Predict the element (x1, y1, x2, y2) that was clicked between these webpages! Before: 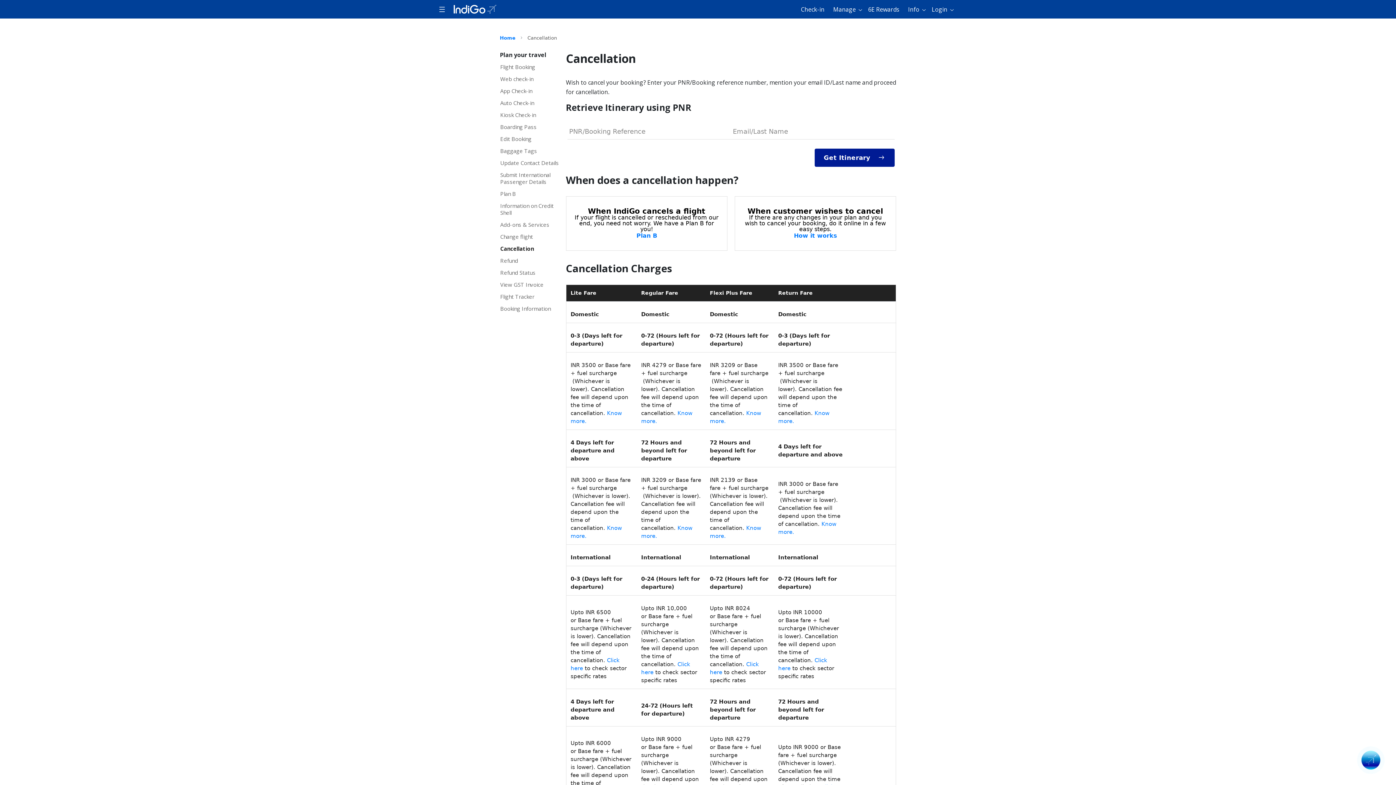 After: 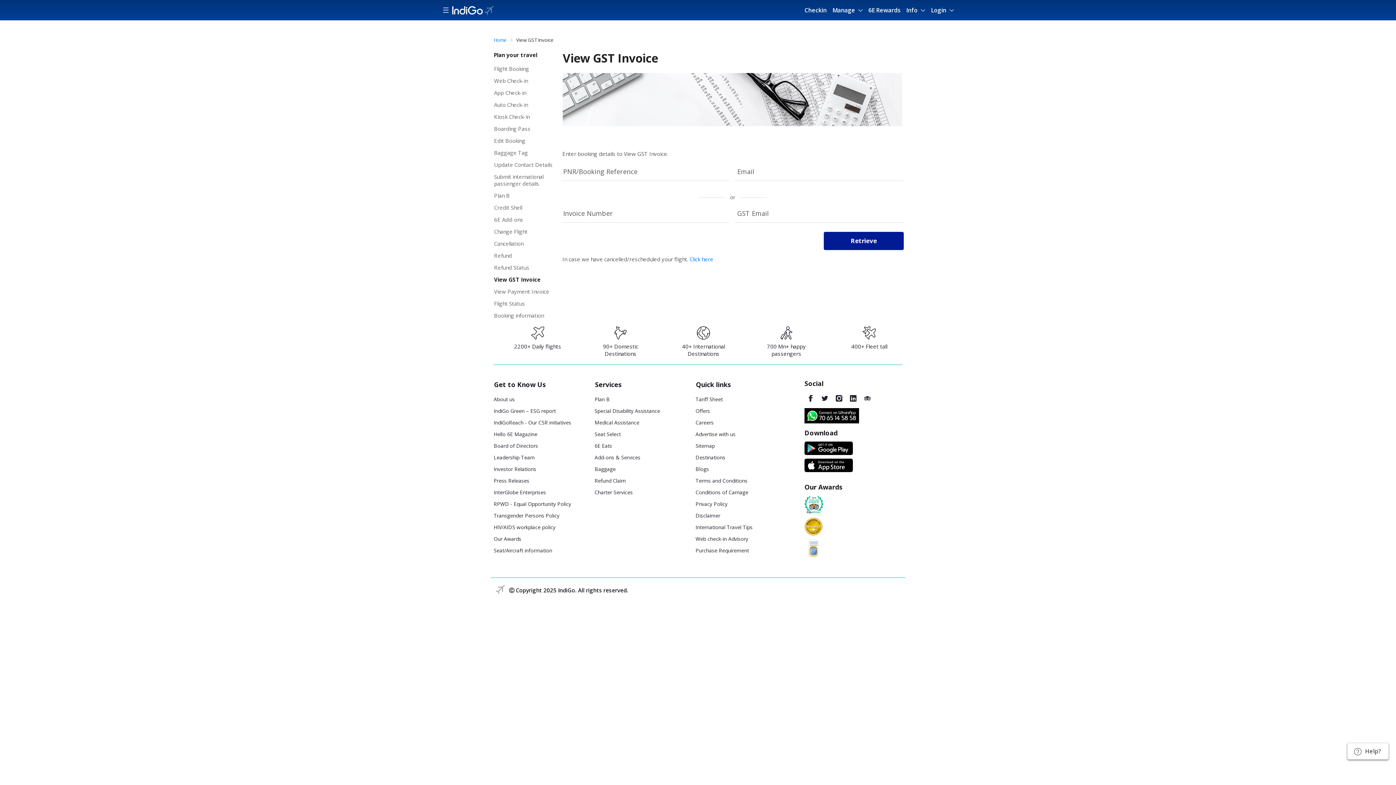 Action: label: View GST Invoice bbox: (500, 279, 544, 291)